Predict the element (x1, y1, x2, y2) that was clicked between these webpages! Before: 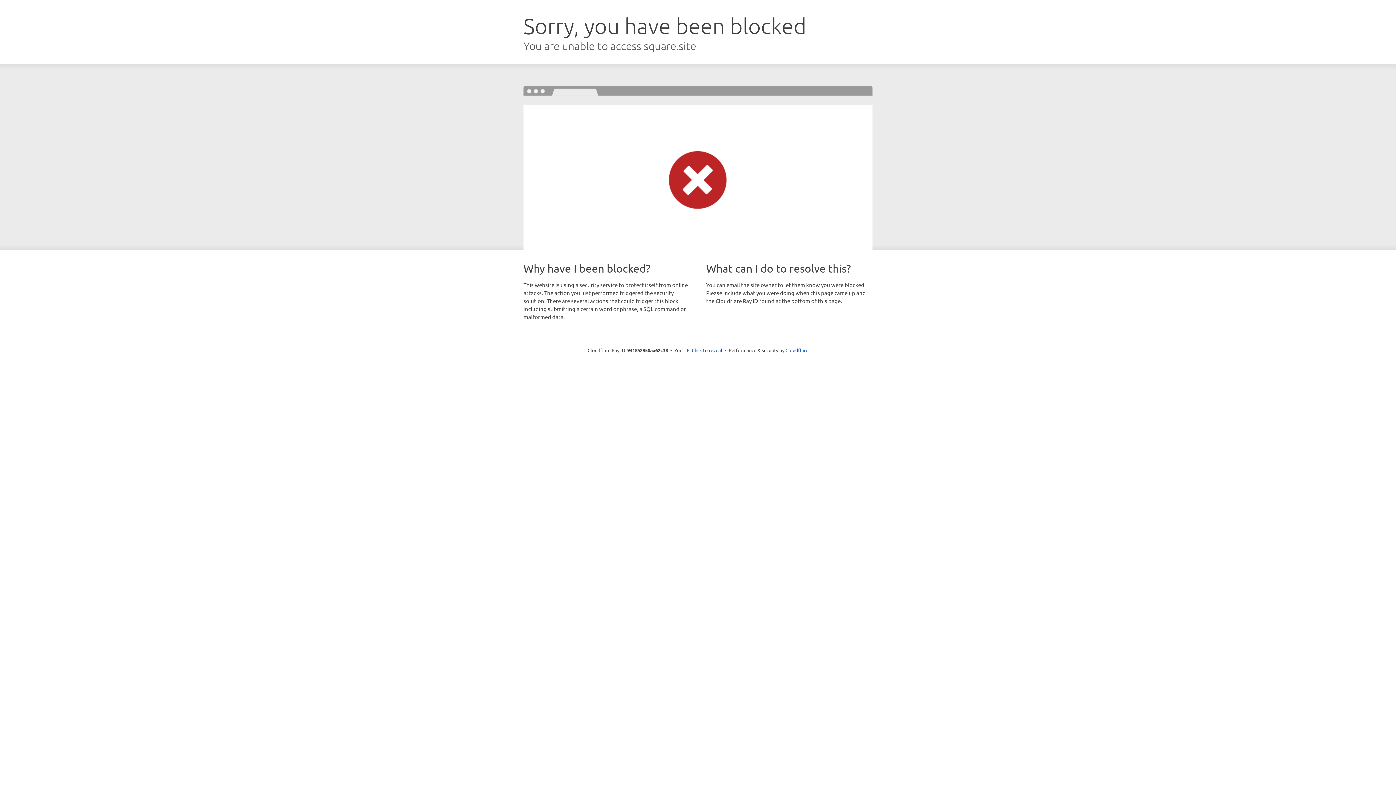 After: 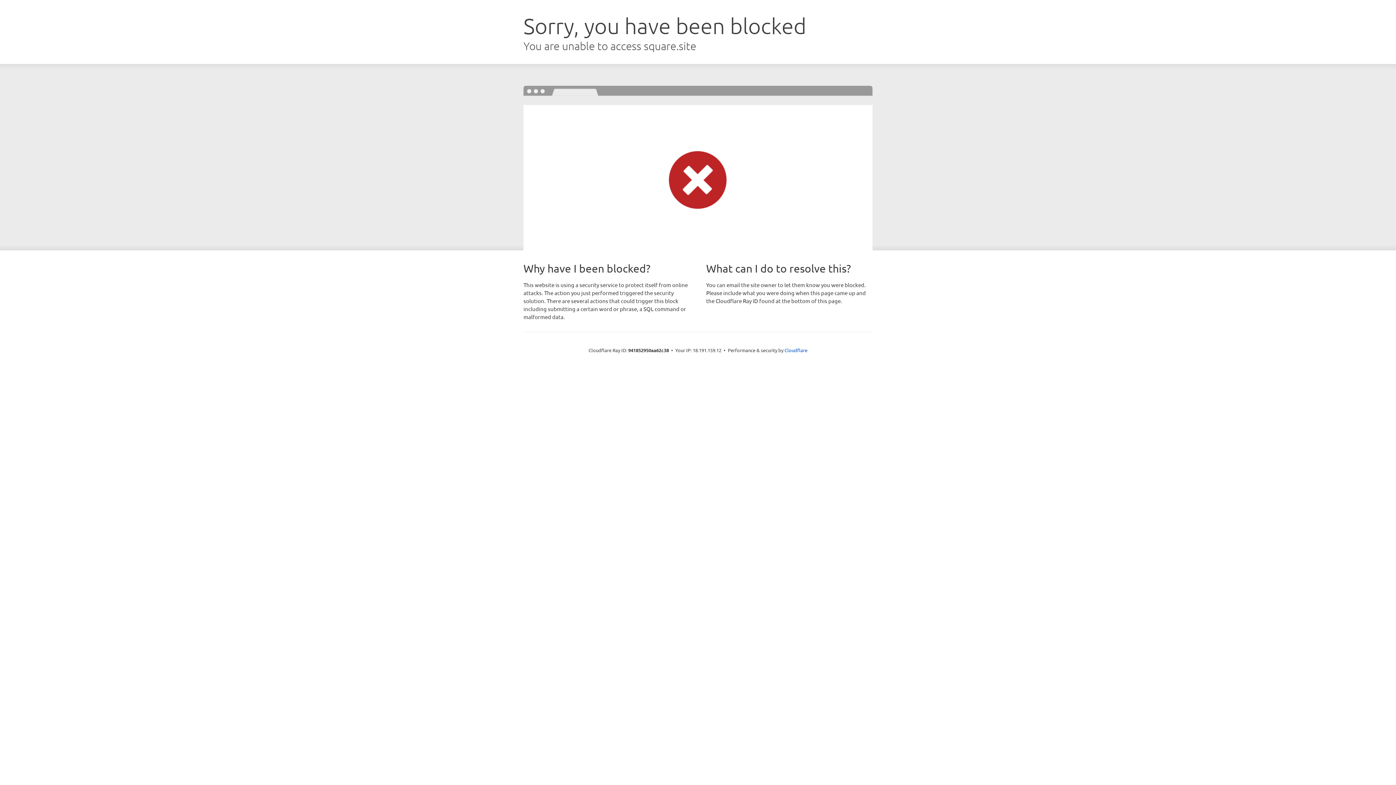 Action: label: Click to reveal bbox: (692, 346, 722, 353)